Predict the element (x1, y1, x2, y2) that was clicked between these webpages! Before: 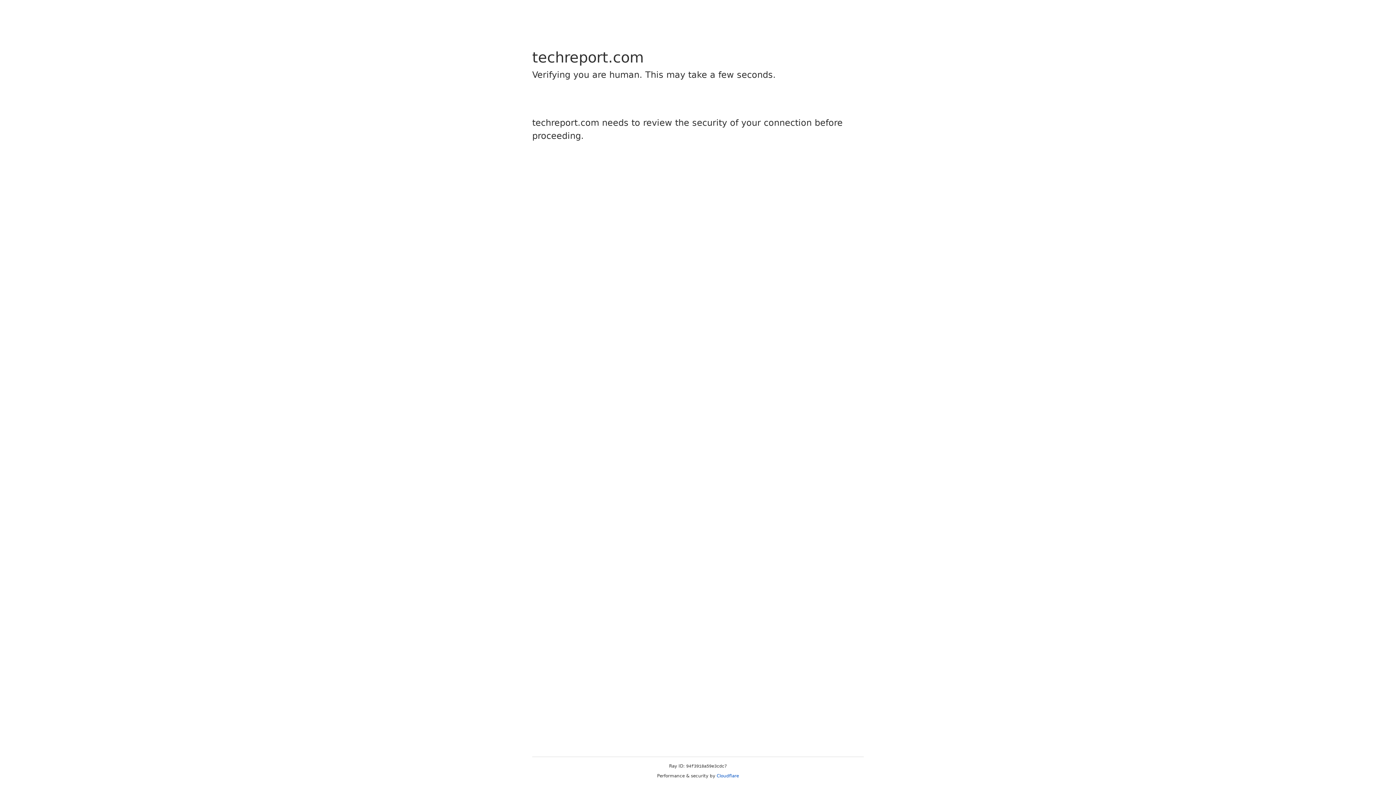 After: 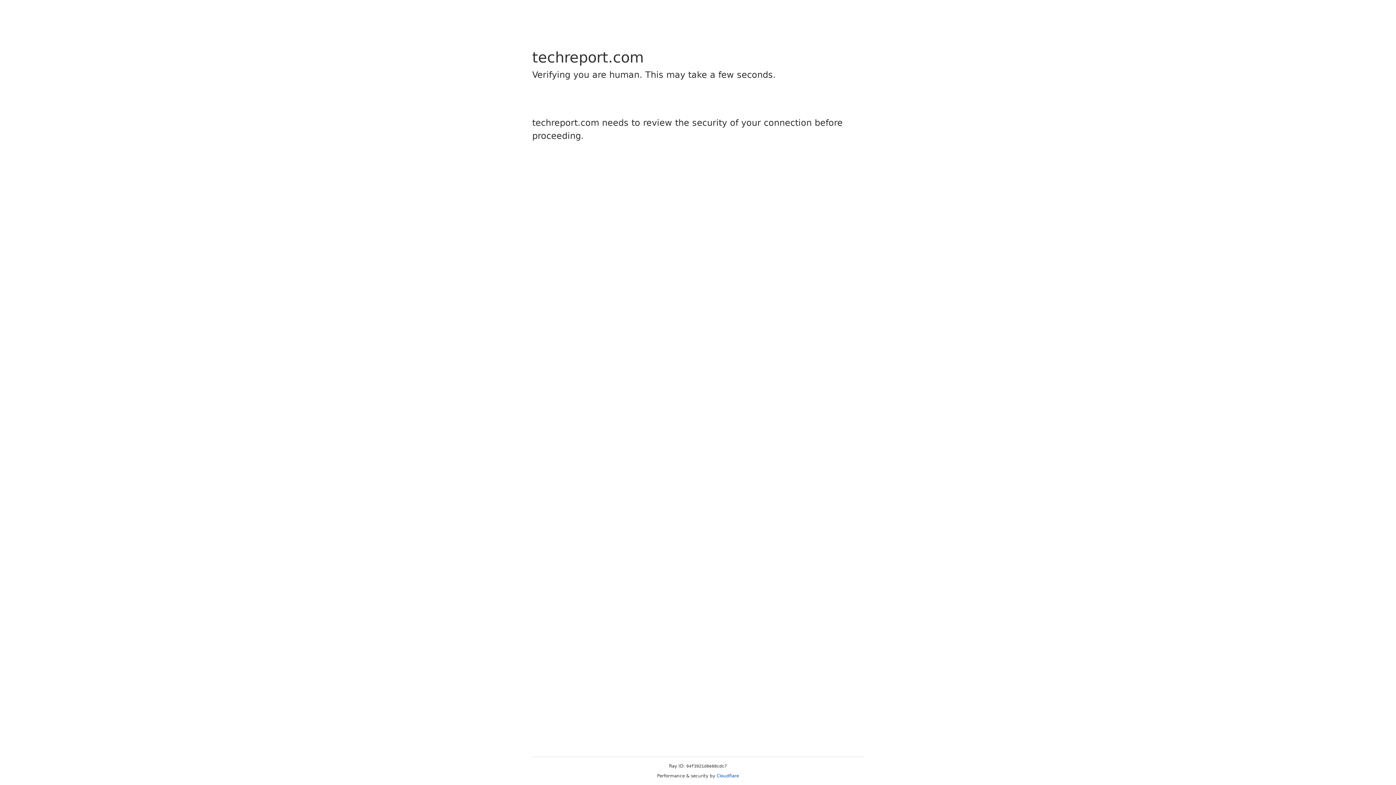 Action: label: Cloudflare bbox: (716, 773, 739, 778)